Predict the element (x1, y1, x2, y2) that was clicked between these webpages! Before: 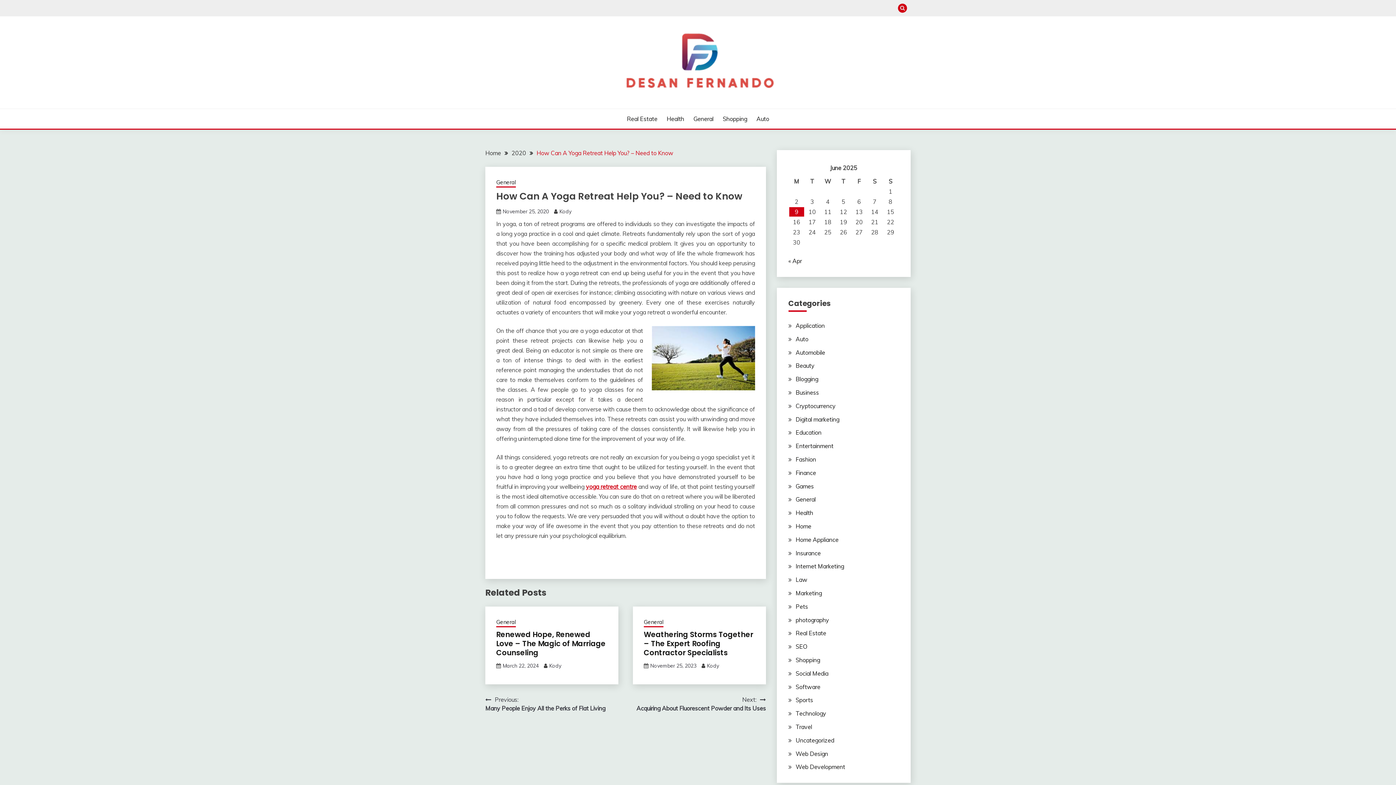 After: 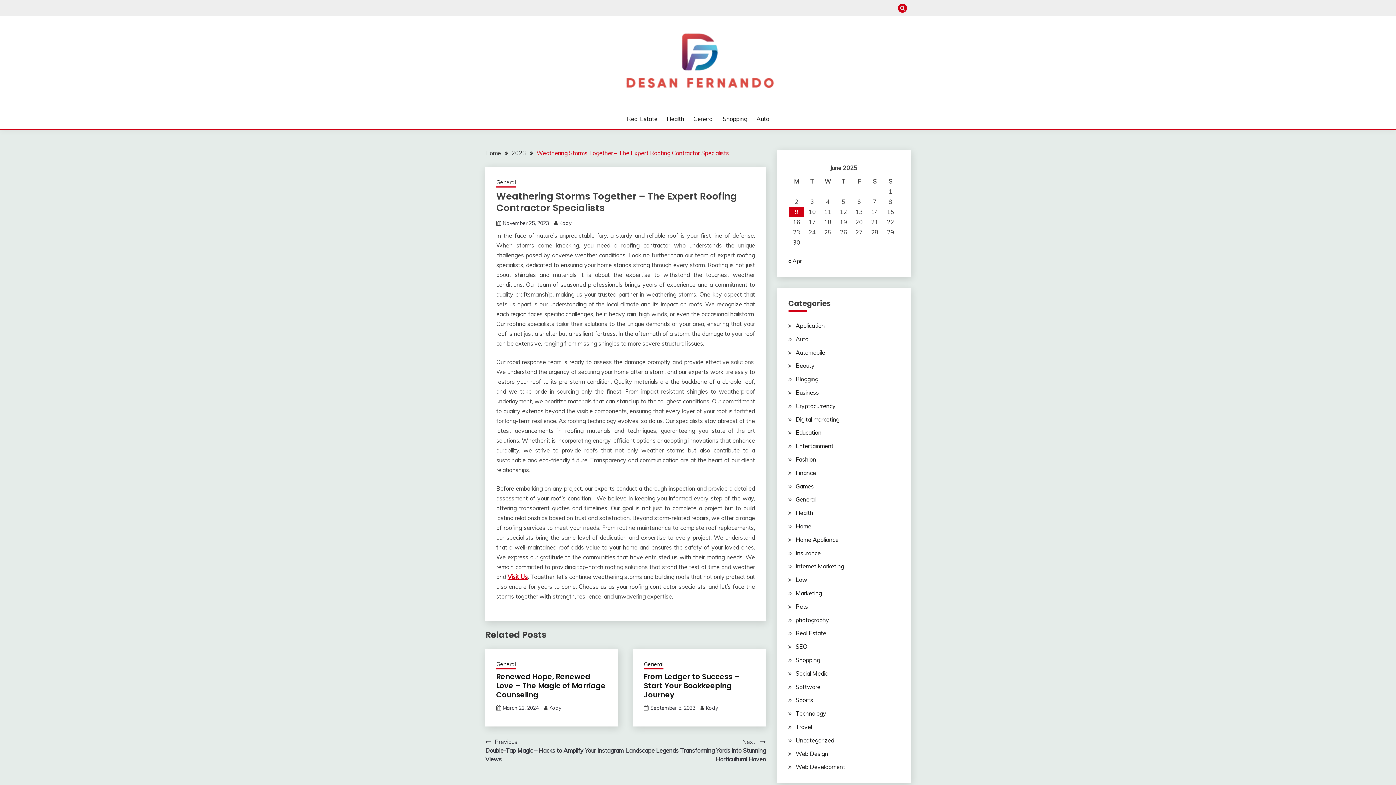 Action: bbox: (643, 629, 753, 658) label: Weathering Storms Together – The Expert Roofing Contractor Specialists